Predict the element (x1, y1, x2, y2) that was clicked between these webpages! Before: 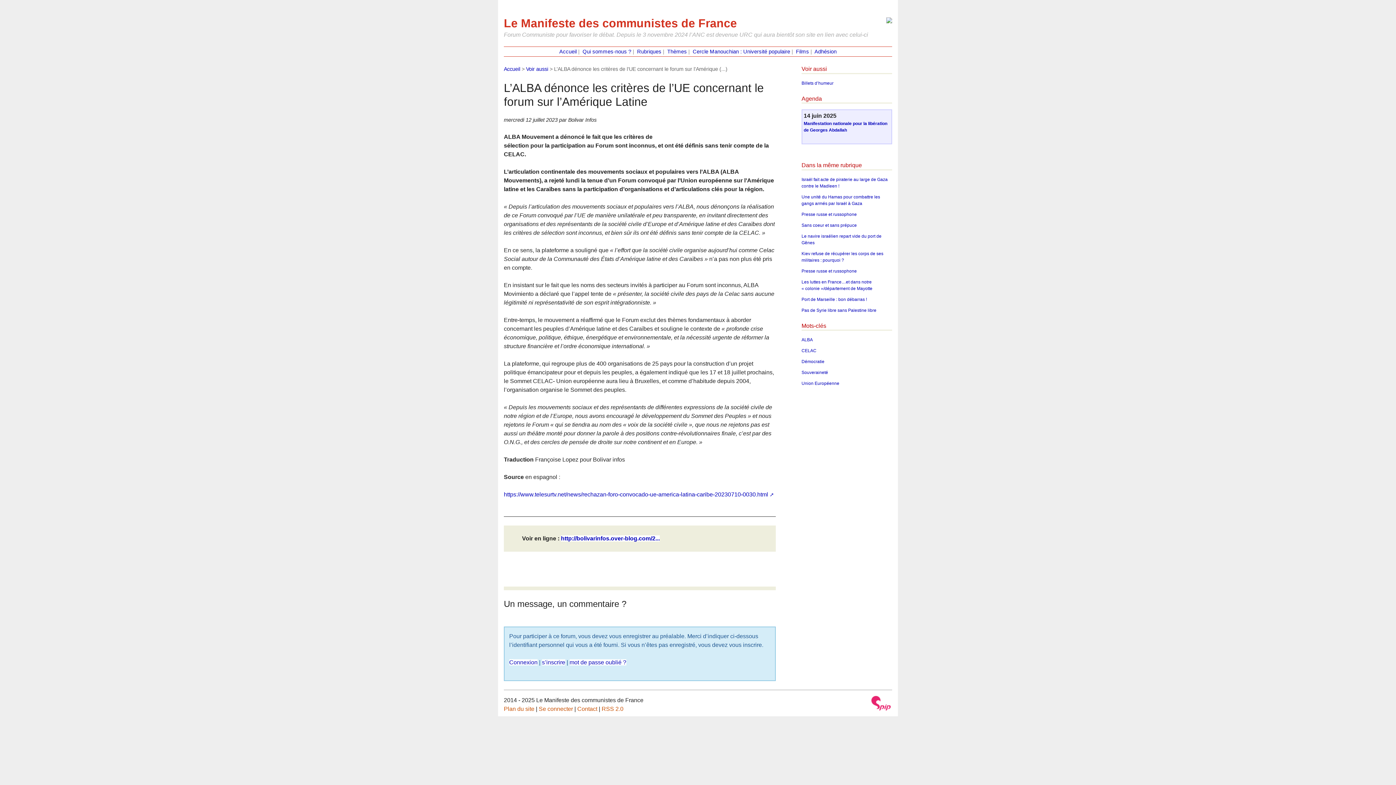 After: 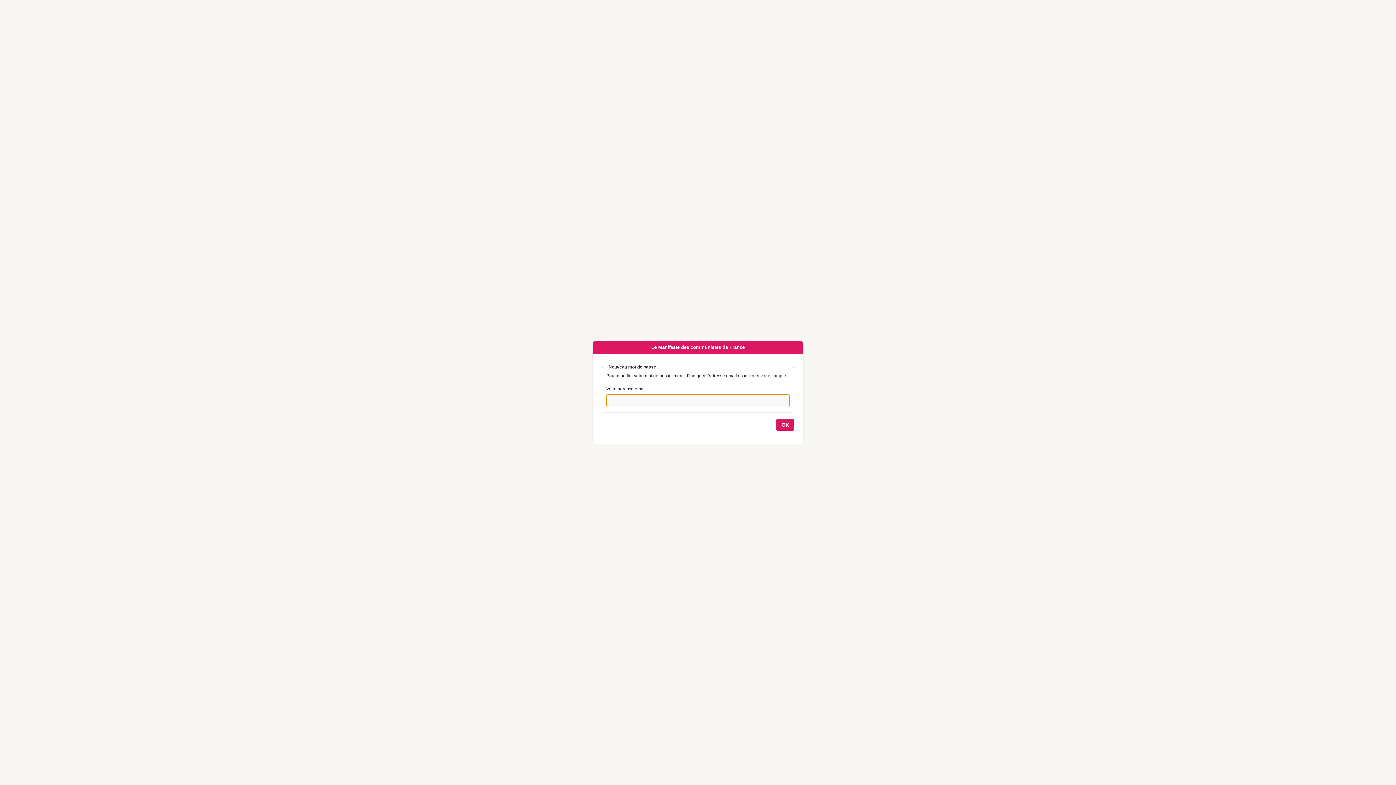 Action: bbox: (569, 659, 626, 665) label: mot de passe oublié ?